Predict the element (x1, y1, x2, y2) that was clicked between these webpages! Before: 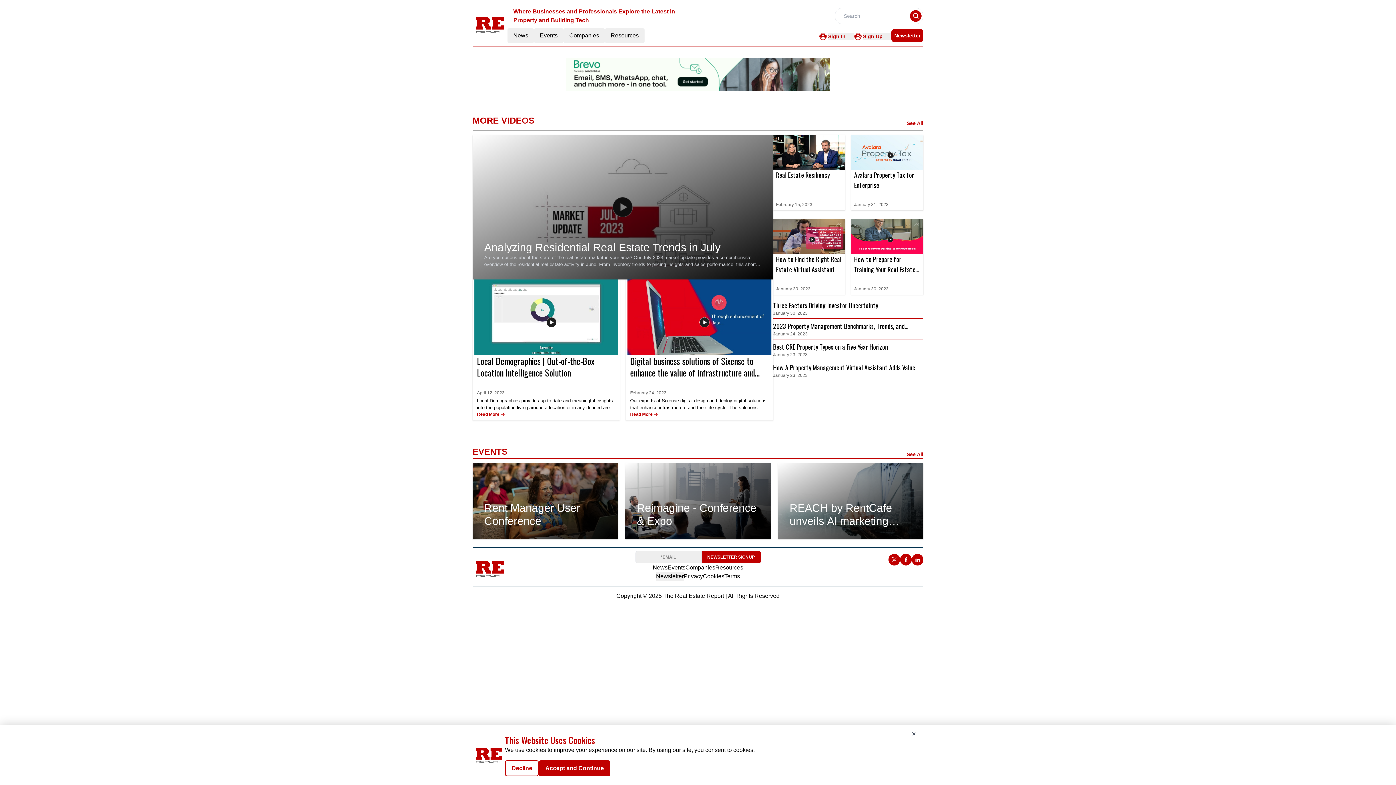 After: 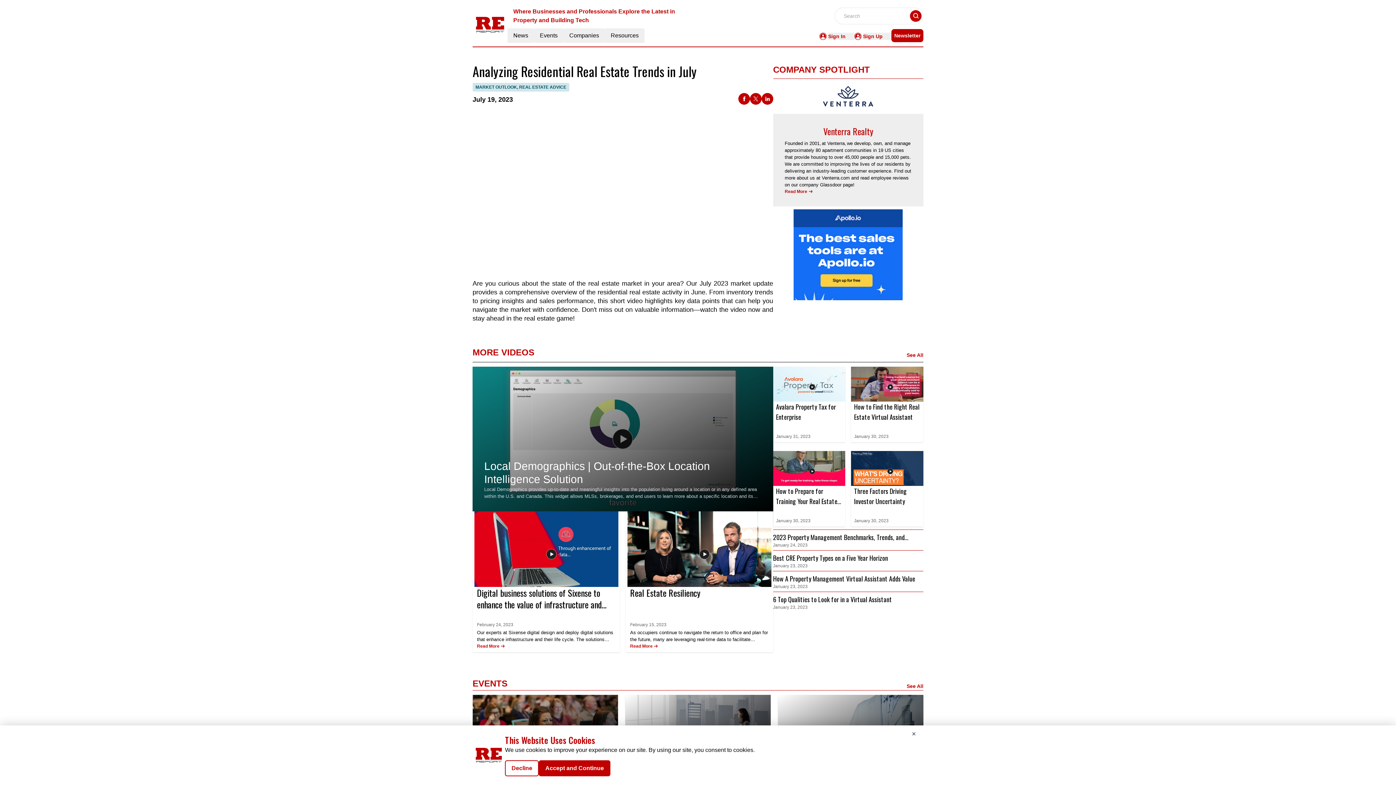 Action: label: Analyzing Residential Real Estate Trends in July

Are you curious about the state of the real estate market in your area? Our July 2023 market update provides a comprehensive overview of the residential real estate activity in June. From inventory trends to pricing insights and sales performance, this short video highlights key data points that can help you navigate the market with confidence. Don't miss out on valuable information—watch the video now and stay ahead in the real estate game! bbox: (472, 134, 773, 279)